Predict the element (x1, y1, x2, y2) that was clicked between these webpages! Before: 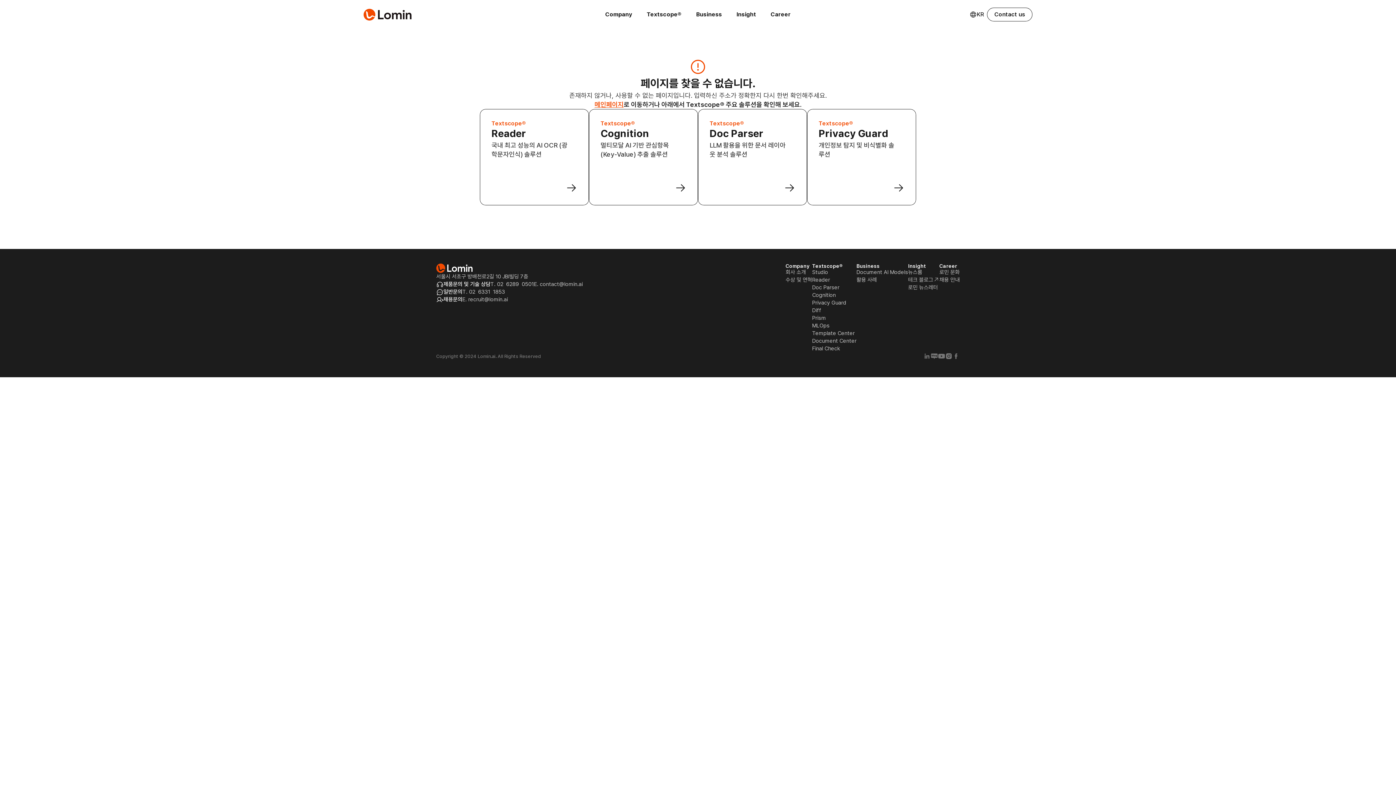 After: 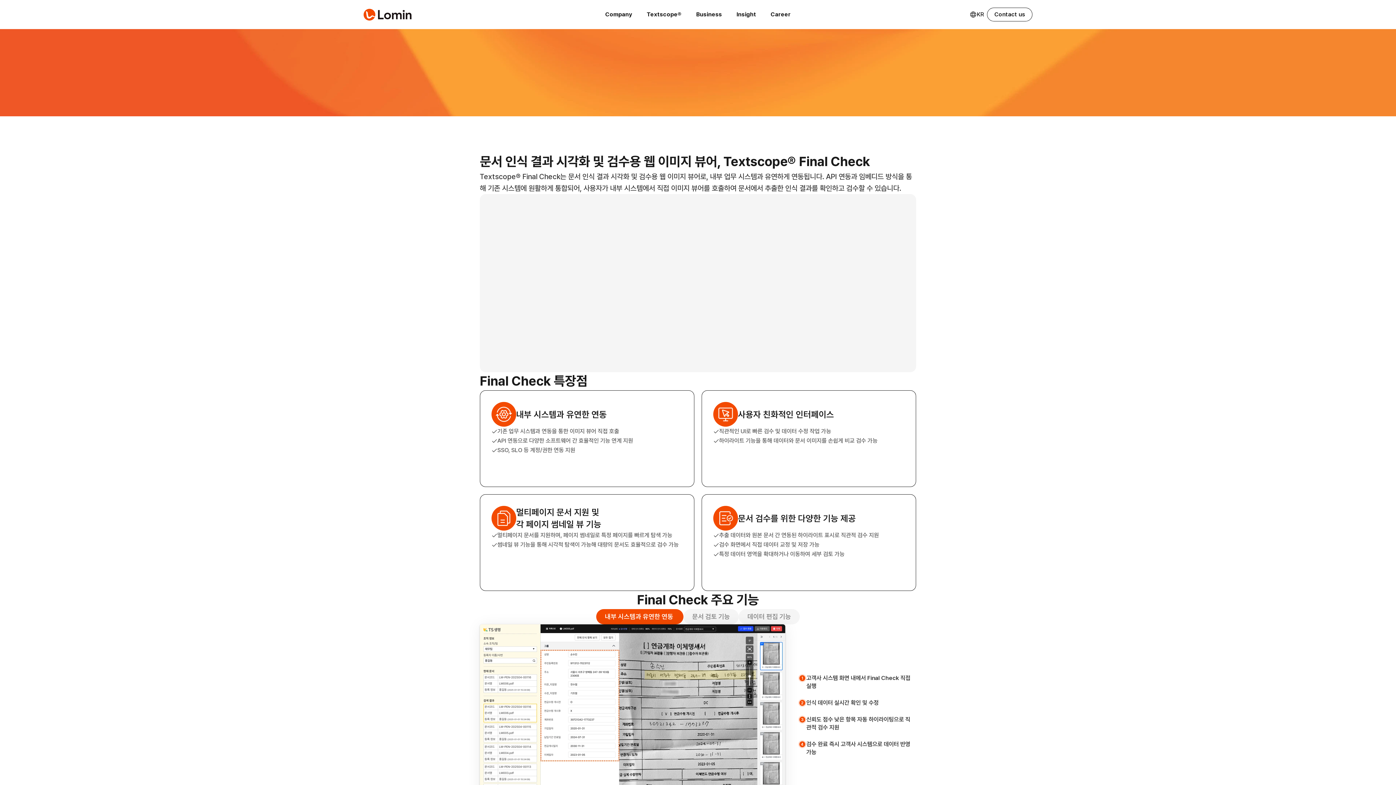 Action: label: Final Check bbox: (812, 345, 840, 352)